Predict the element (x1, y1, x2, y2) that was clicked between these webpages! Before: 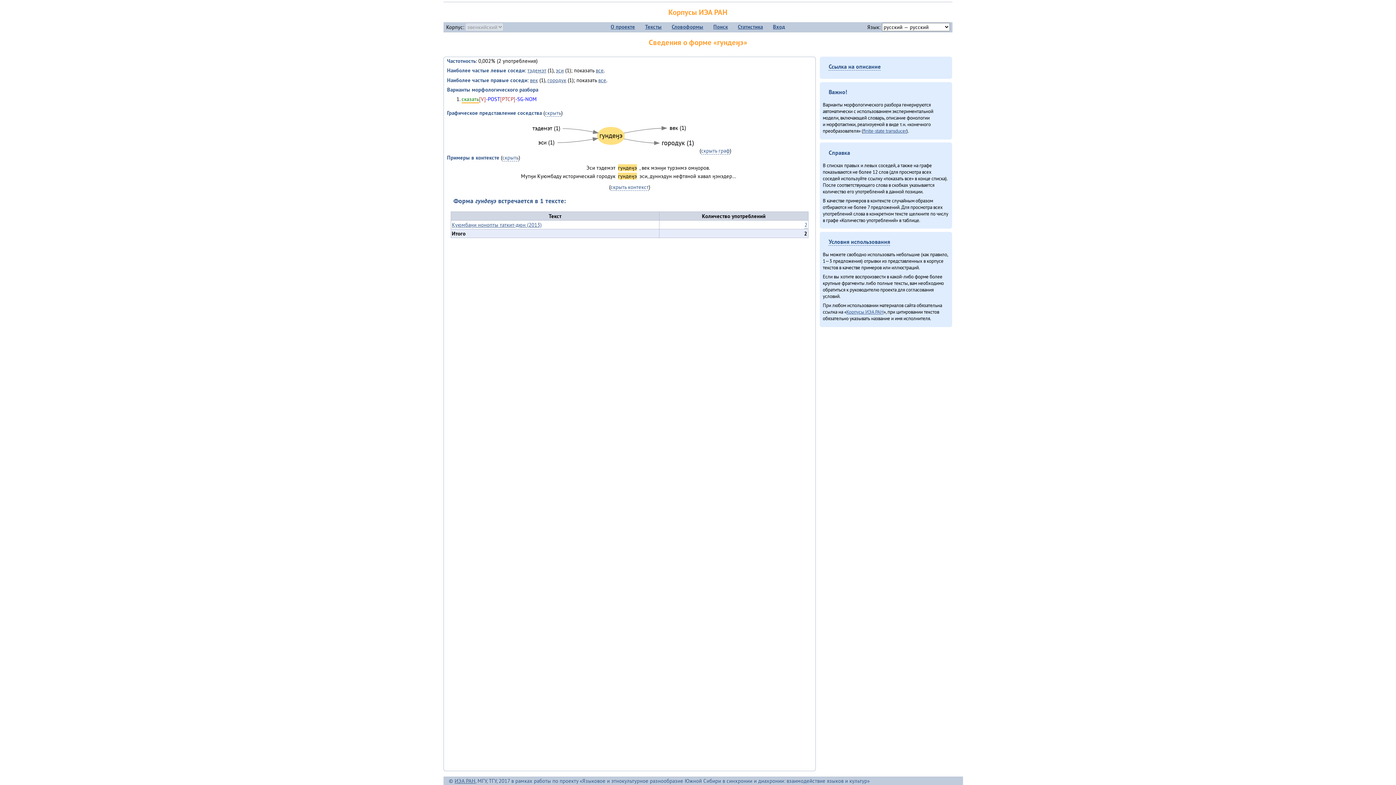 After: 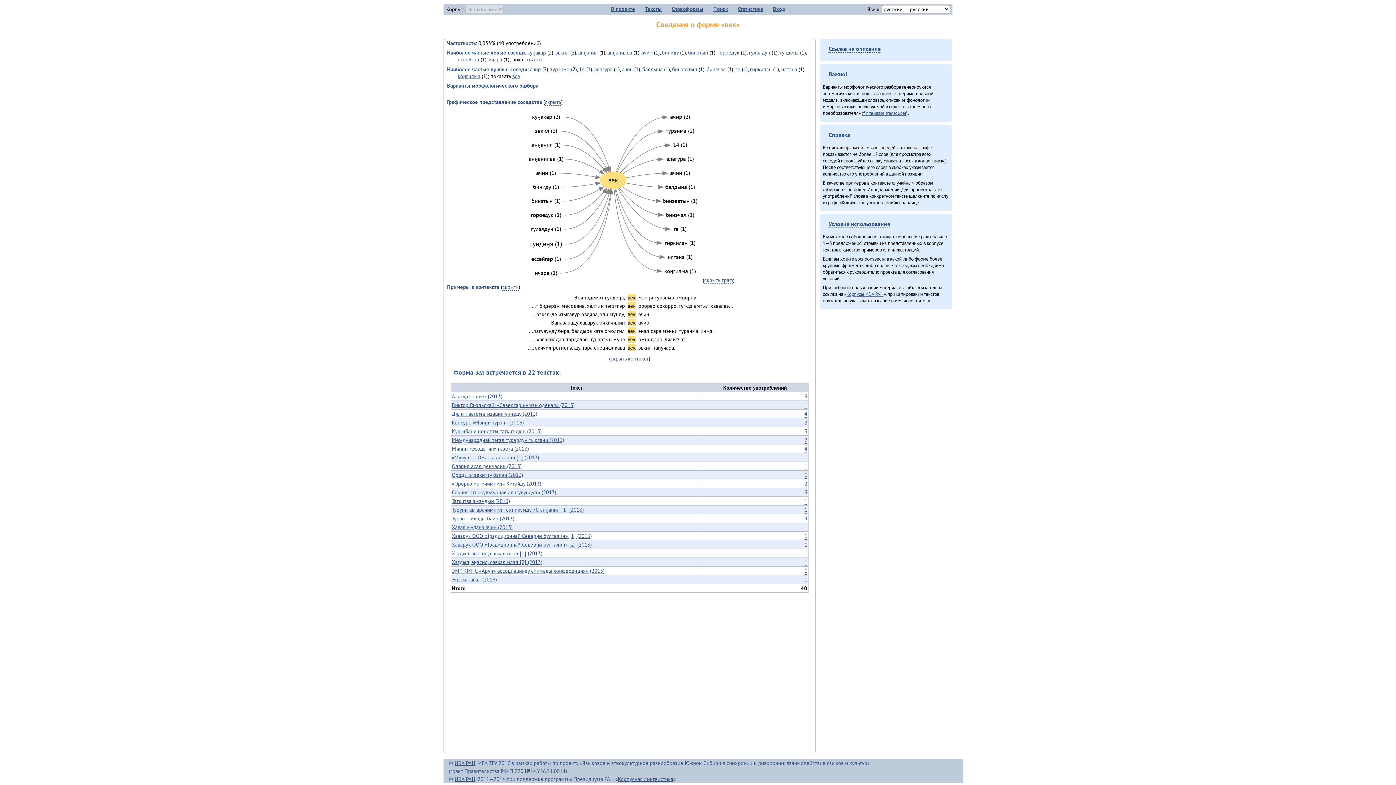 Action: bbox: (669, 123, 686, 131)